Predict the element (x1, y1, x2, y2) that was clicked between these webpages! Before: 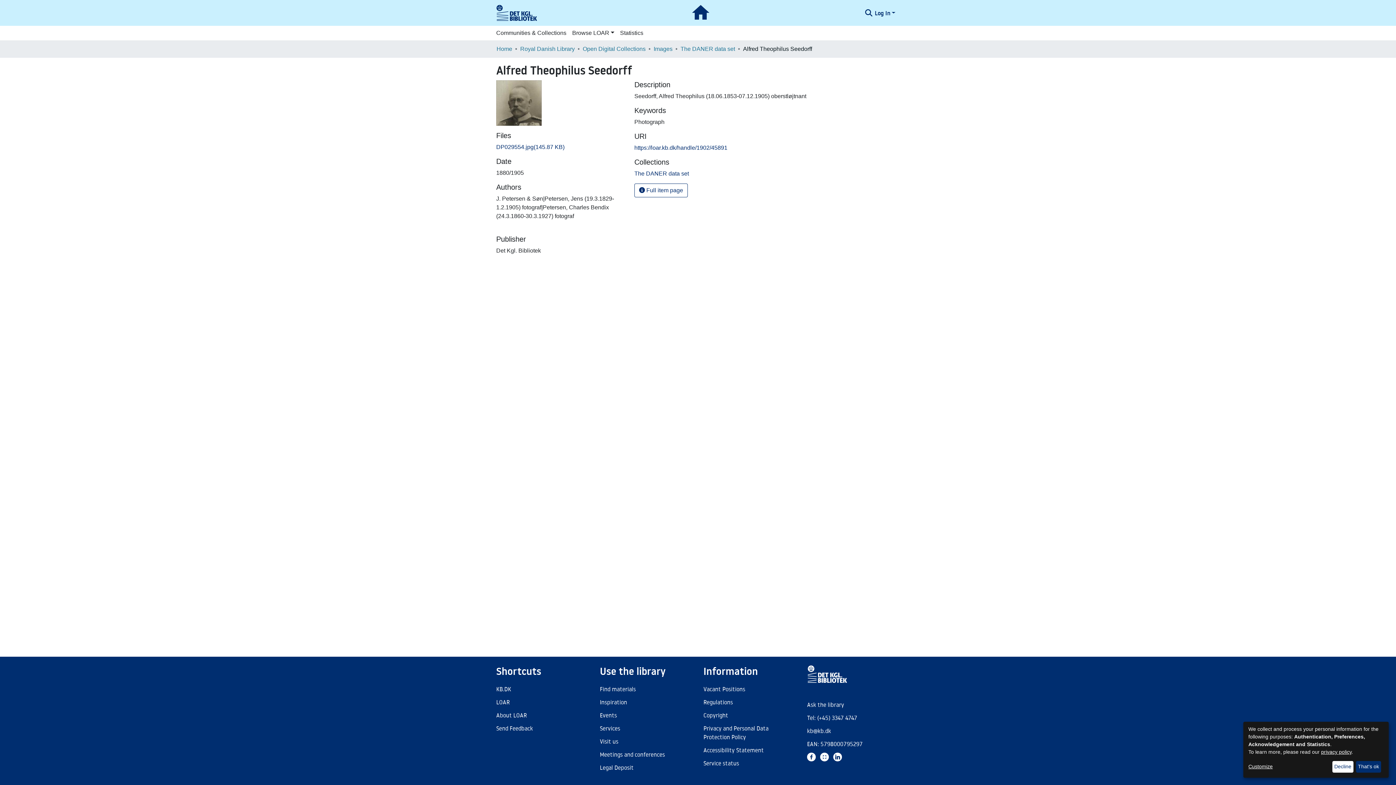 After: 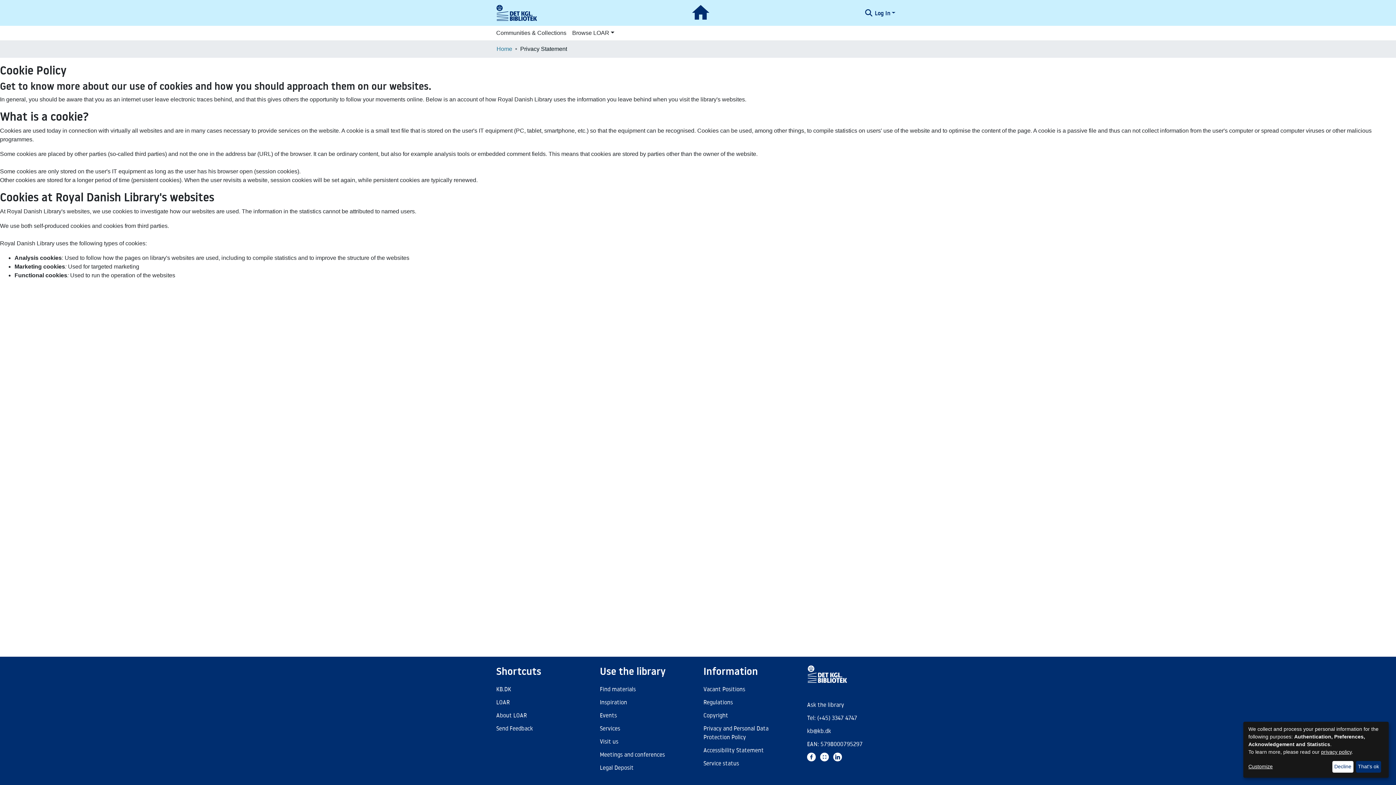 Action: label: privacy policy bbox: (1321, 749, 1352, 755)